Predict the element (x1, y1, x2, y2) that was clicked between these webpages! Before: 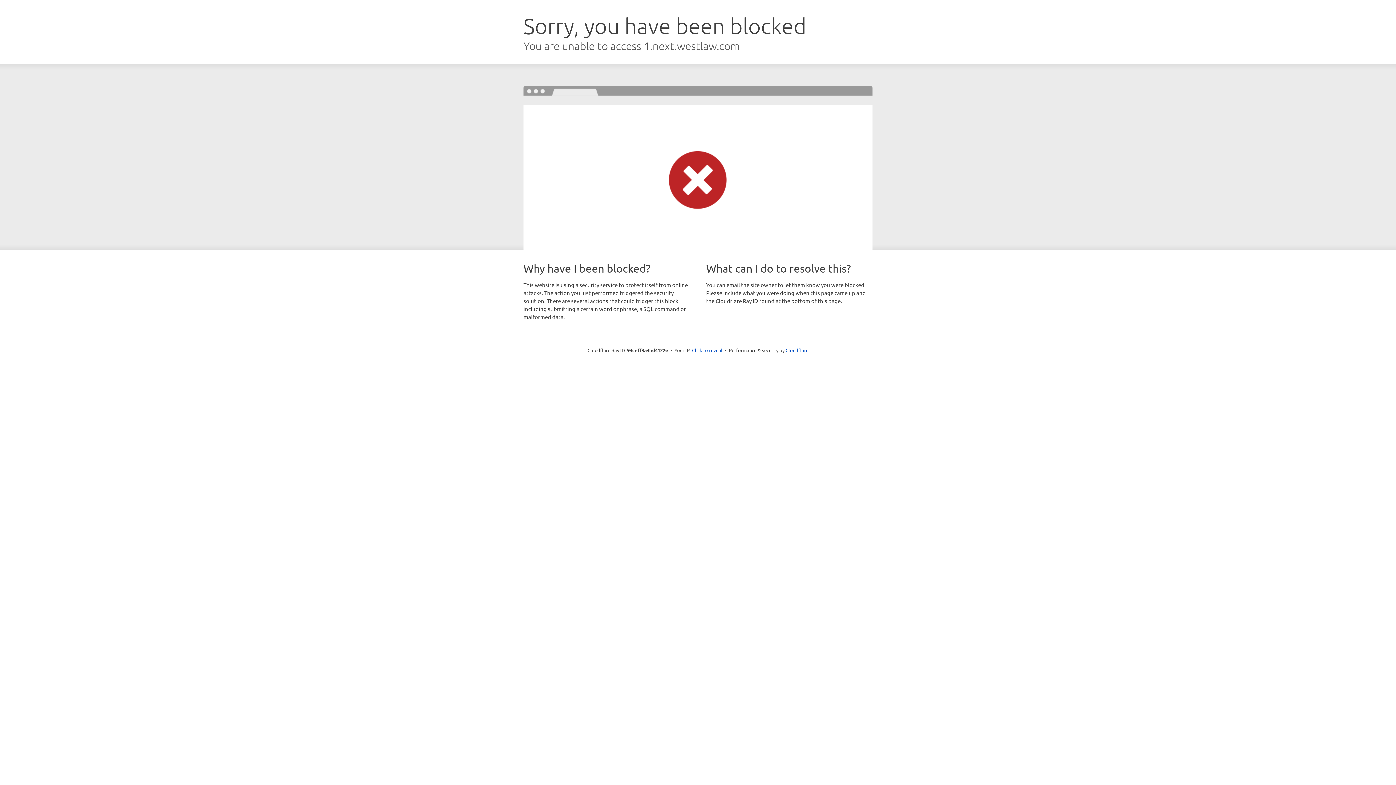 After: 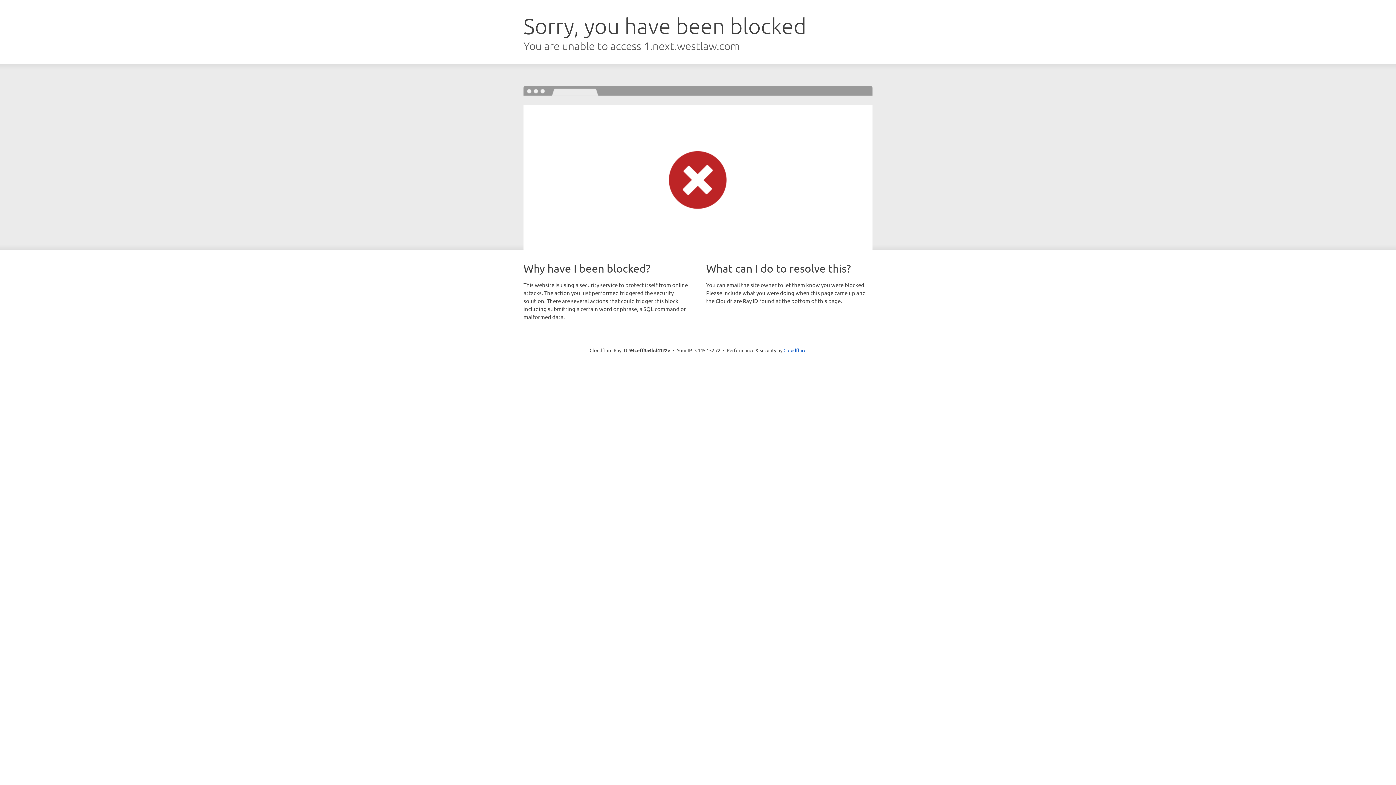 Action: label: Click to reveal bbox: (692, 346, 722, 353)